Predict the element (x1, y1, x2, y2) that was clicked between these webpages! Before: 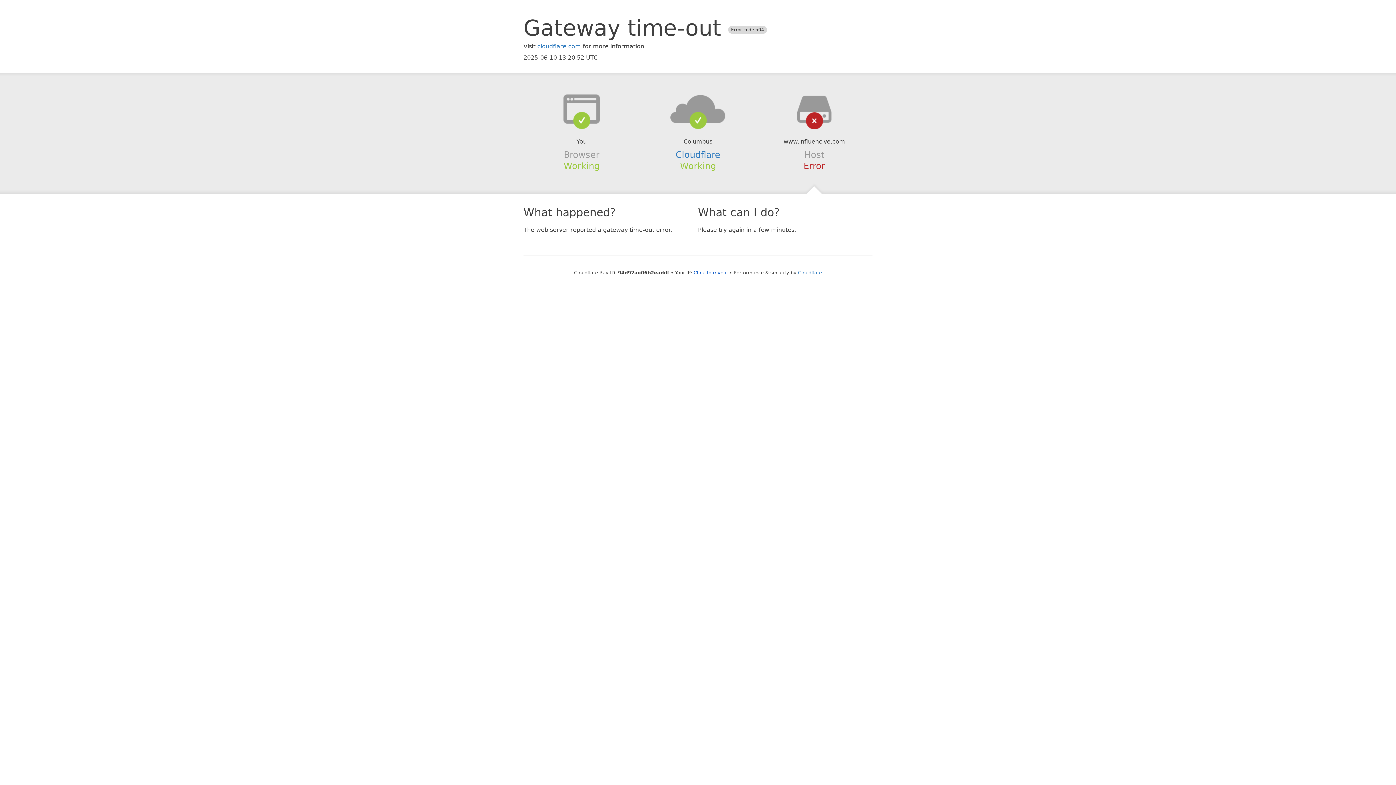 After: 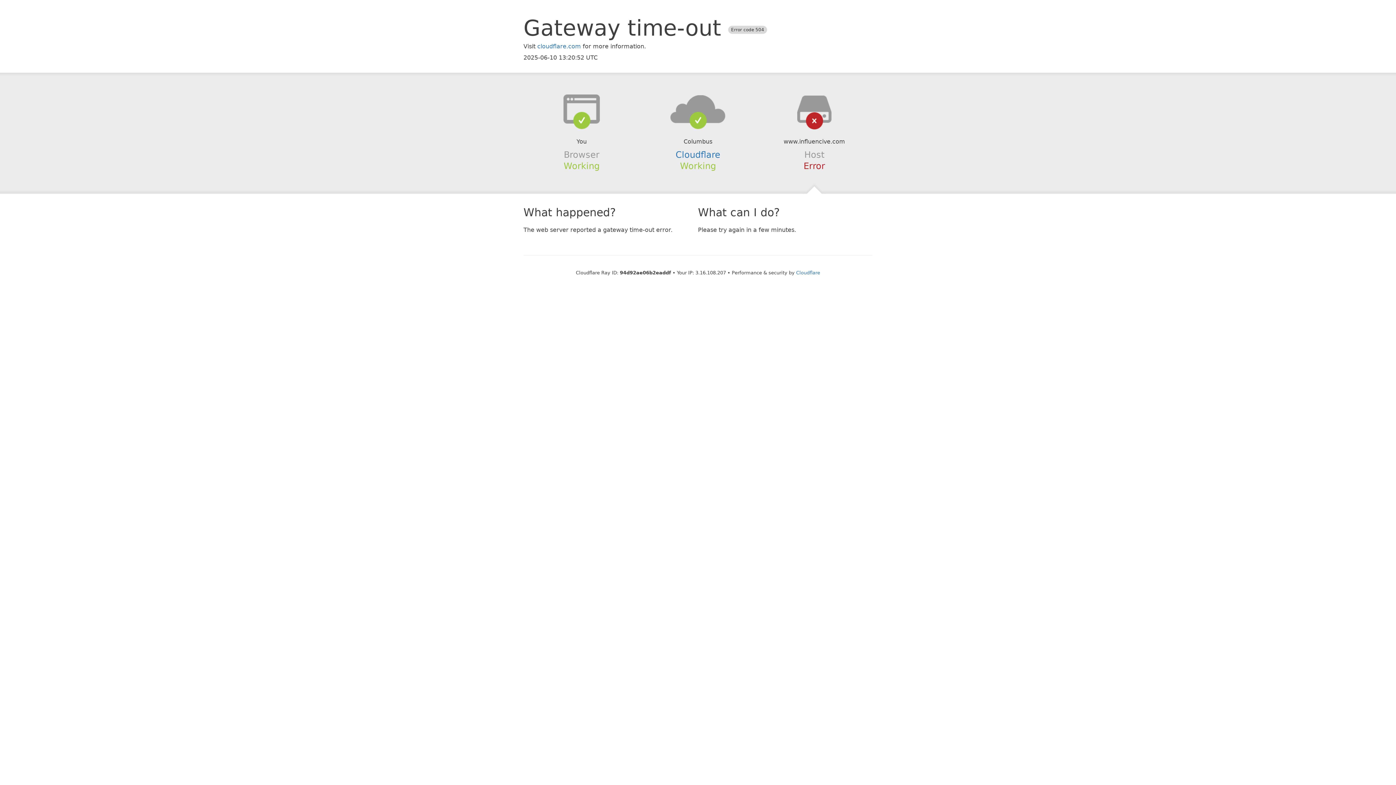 Action: bbox: (693, 270, 728, 275) label: Click to reveal